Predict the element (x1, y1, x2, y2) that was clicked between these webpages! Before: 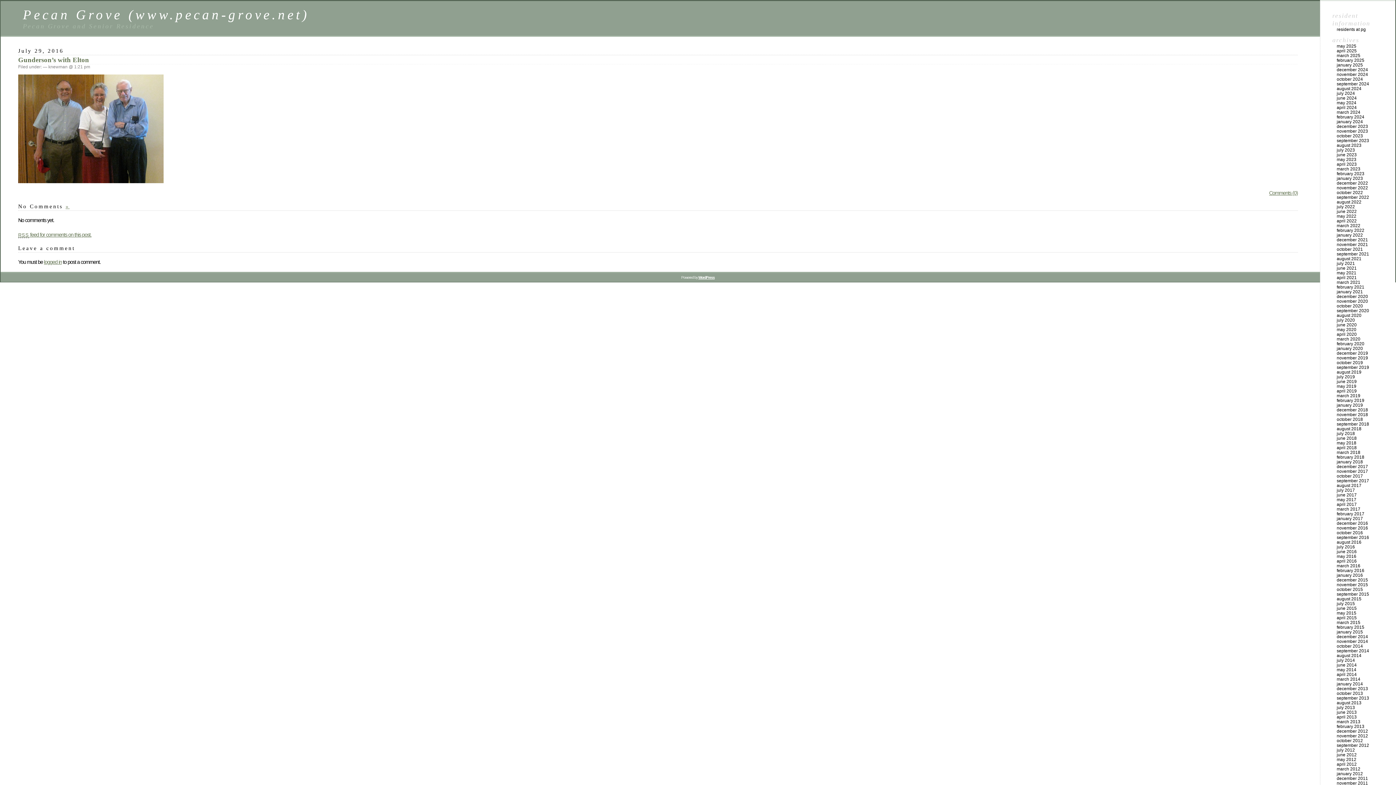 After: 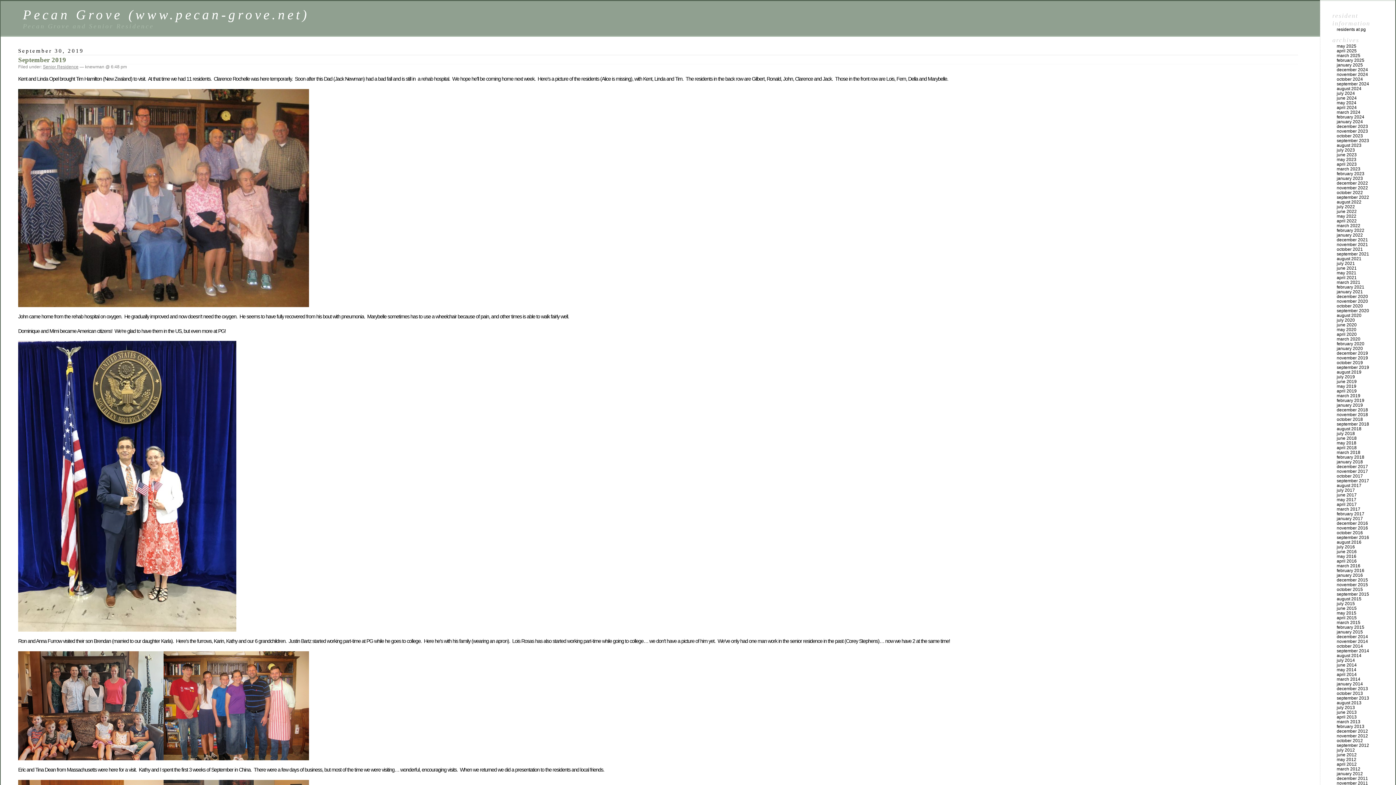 Action: bbox: (1337, 365, 1369, 370) label: september 2019